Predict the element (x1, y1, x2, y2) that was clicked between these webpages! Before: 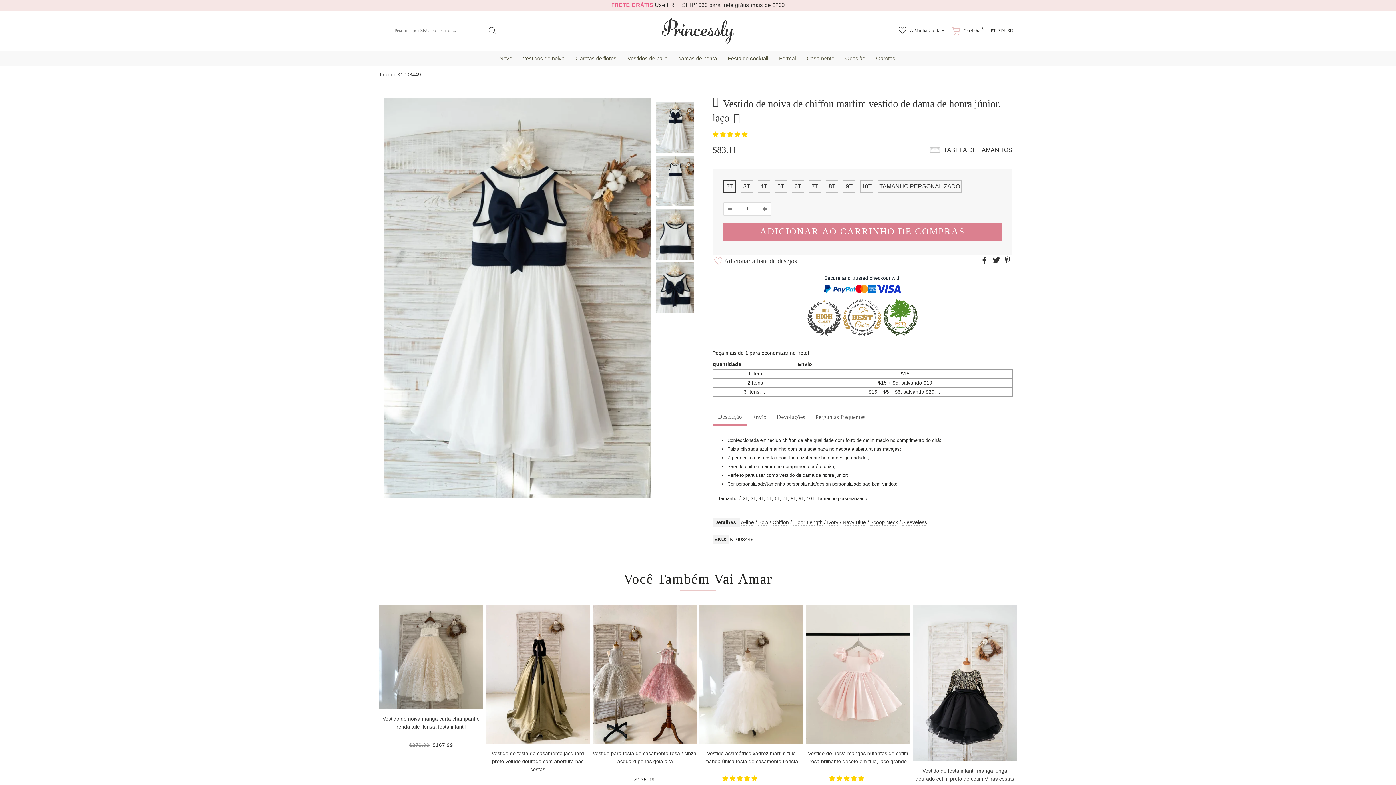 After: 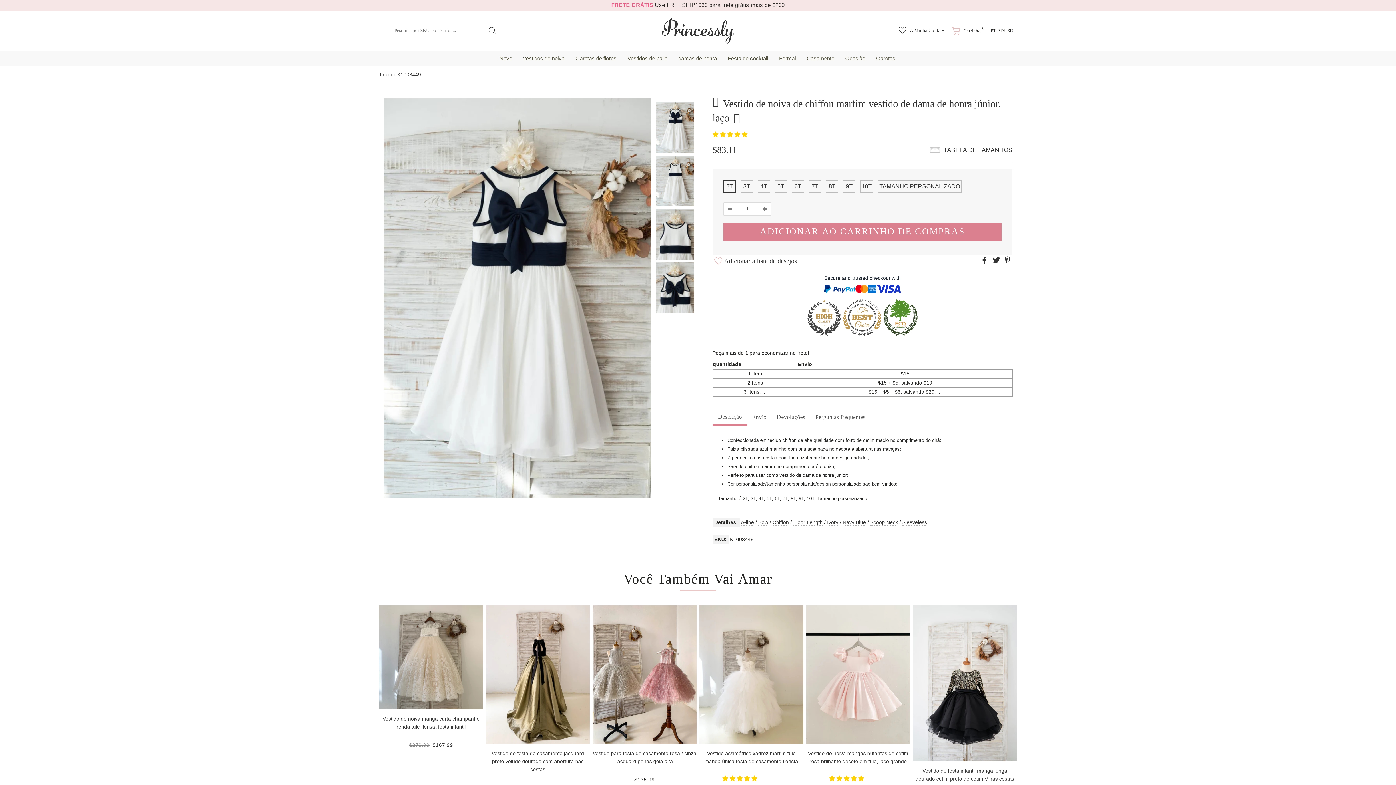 Action: bbox: (712, 131, 749, 137) label: 5.00 stars